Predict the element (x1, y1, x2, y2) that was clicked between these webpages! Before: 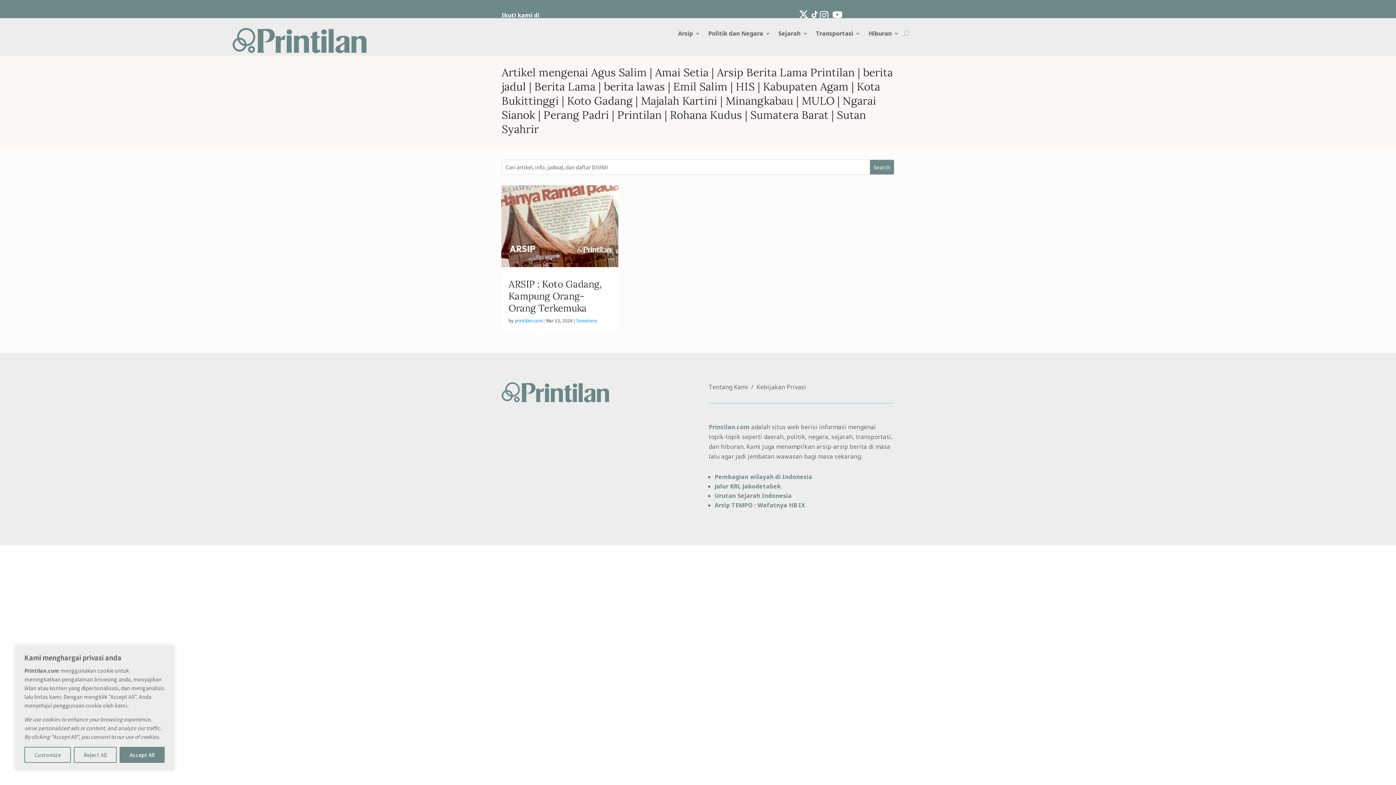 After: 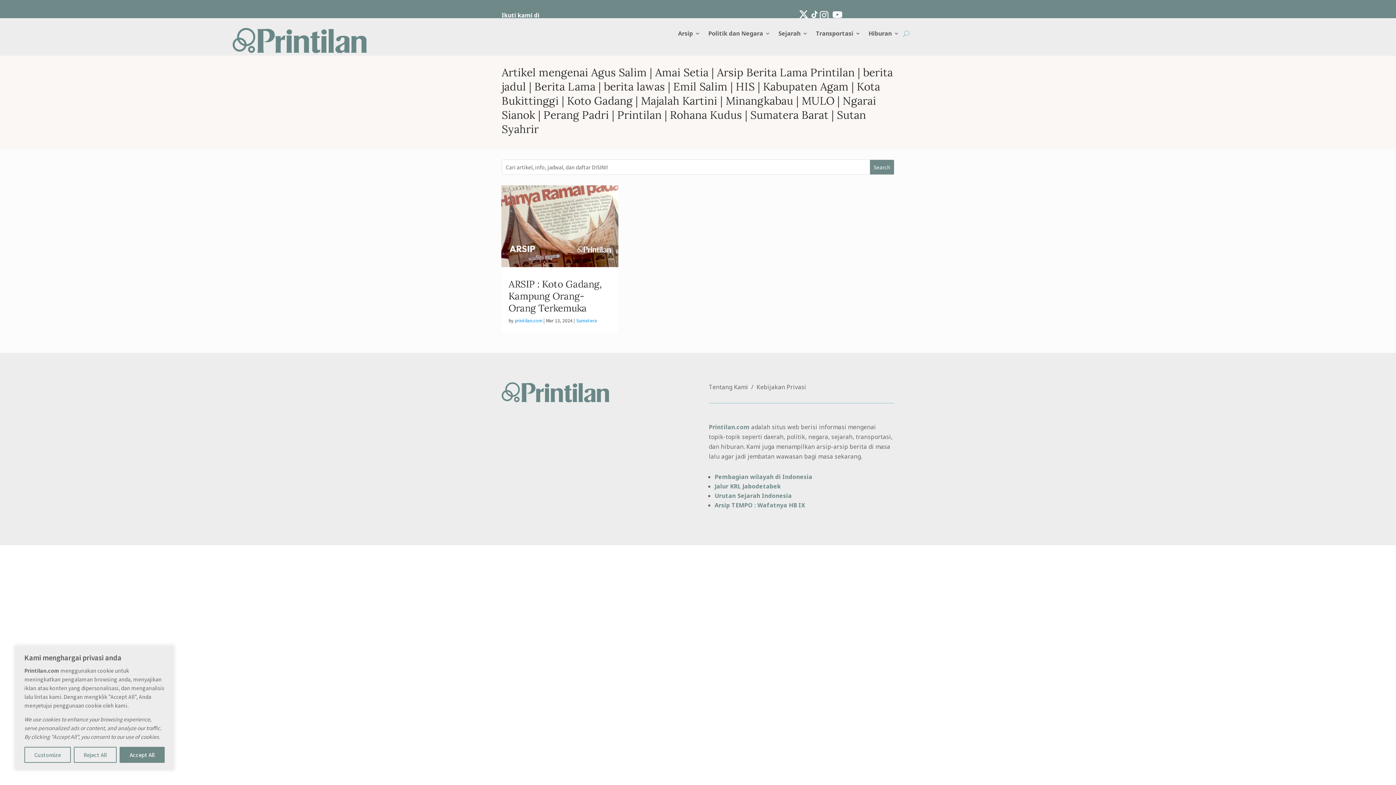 Action: bbox: (832, 12, 842, 21)